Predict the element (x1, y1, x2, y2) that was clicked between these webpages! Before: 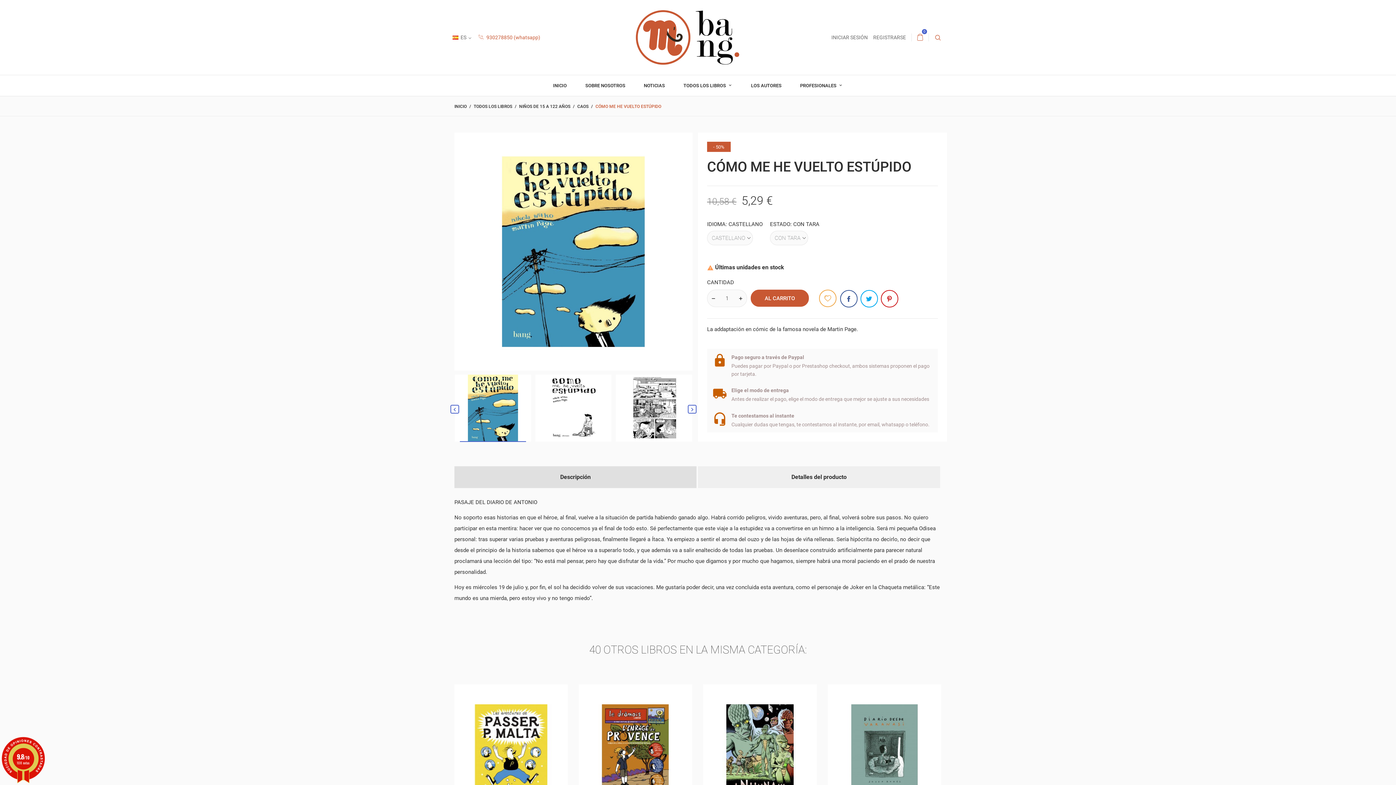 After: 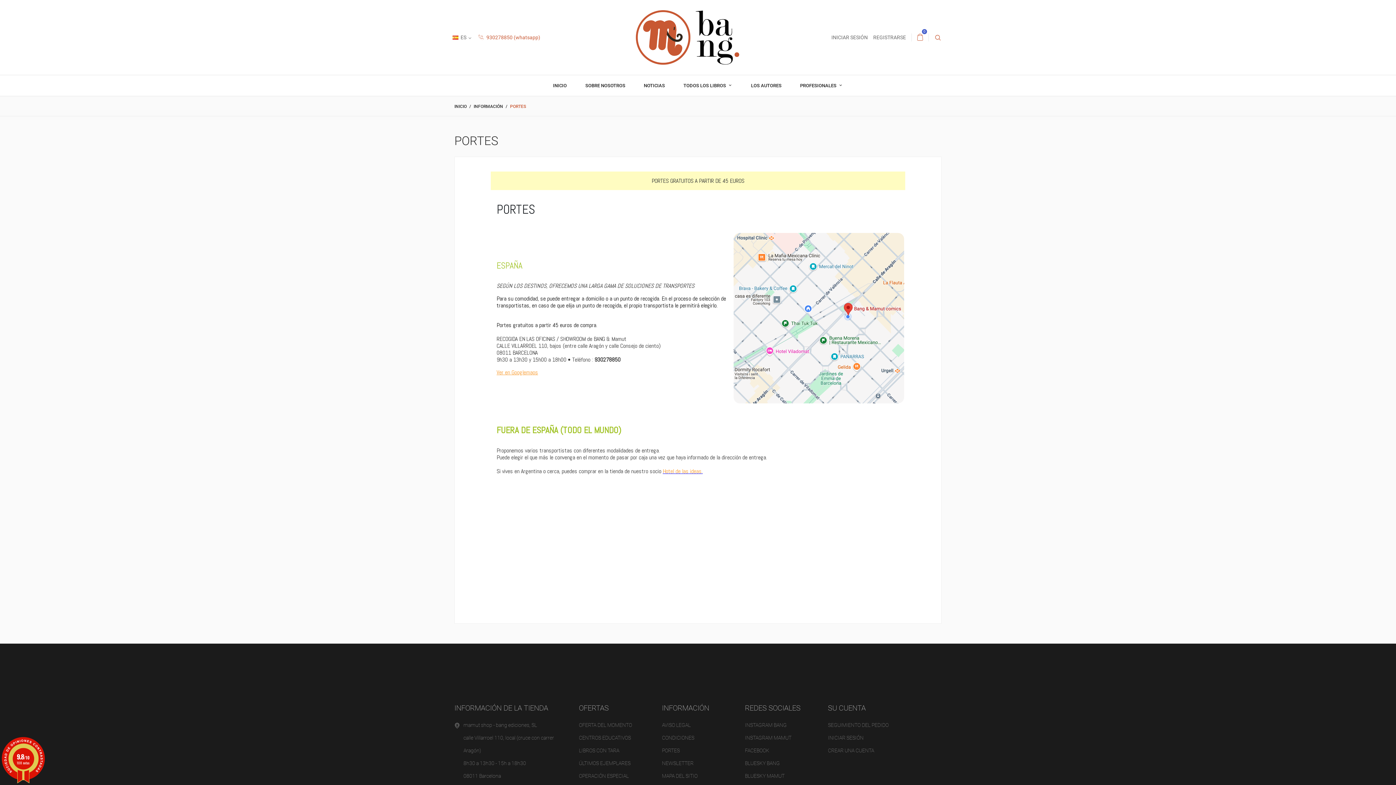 Action: label: Elige el modo de entrega

Antes de realizar el pago, elige el modo de entrega que mejor se ajuste a sus necesidades bbox: (707, 382, 938, 407)